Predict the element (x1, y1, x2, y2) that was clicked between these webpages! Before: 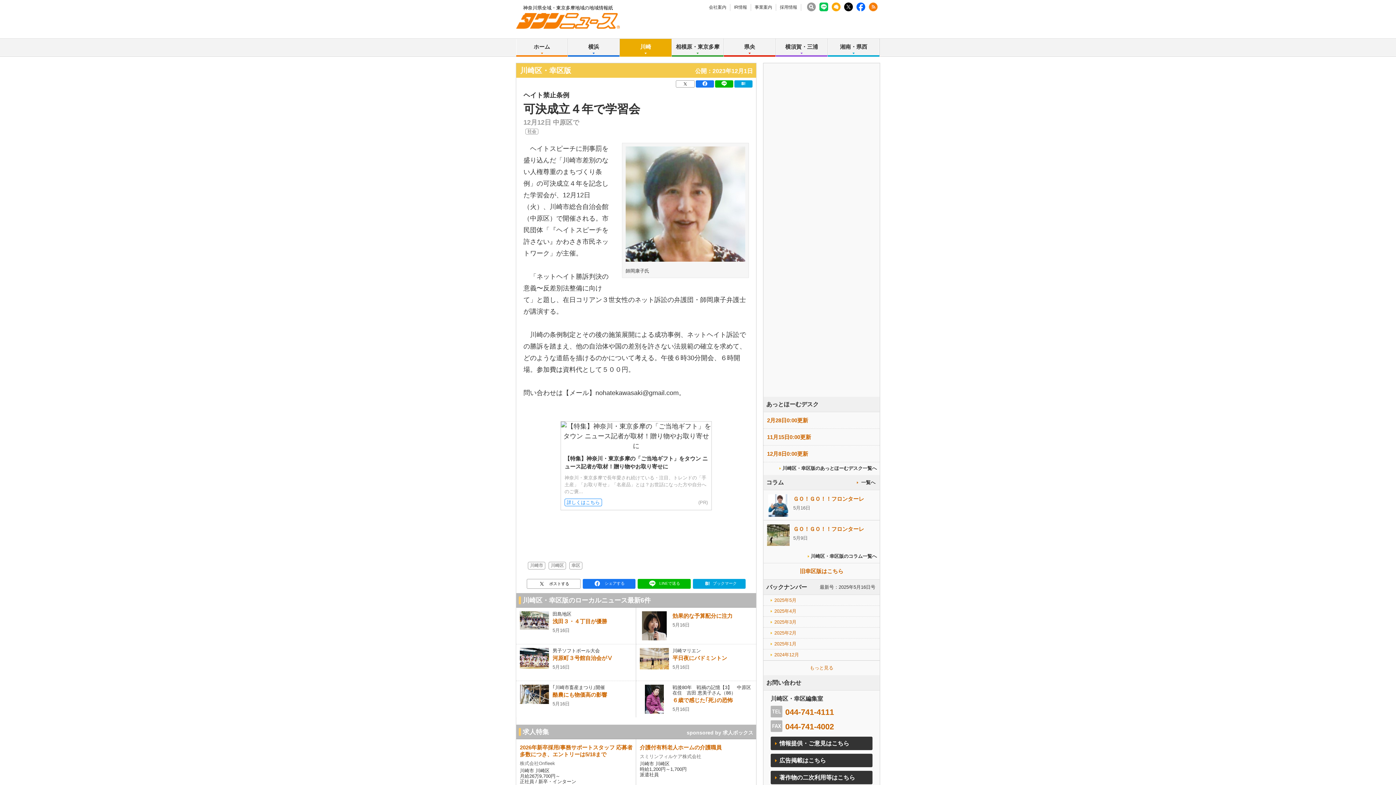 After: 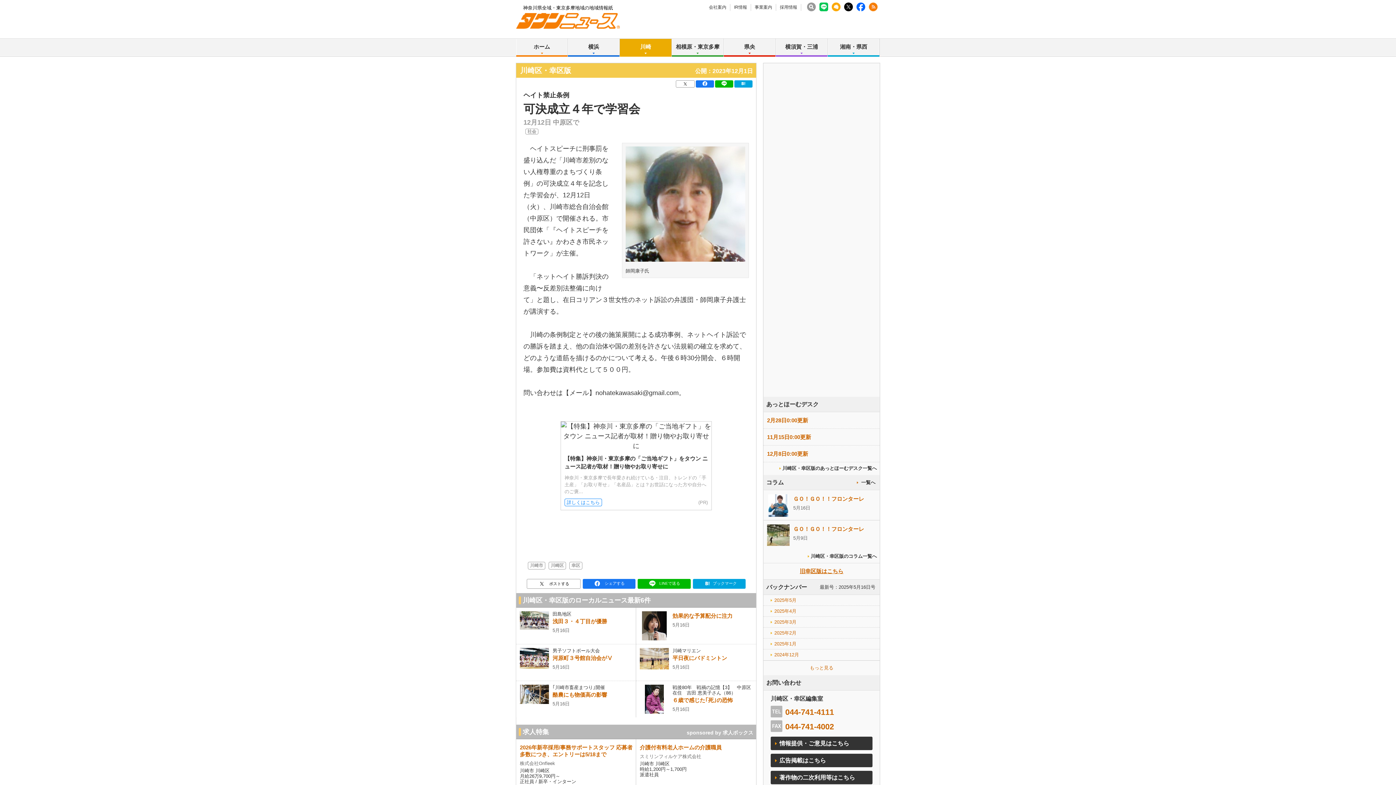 Action: bbox: (800, 568, 843, 574) label: 旧幸区版はこちら